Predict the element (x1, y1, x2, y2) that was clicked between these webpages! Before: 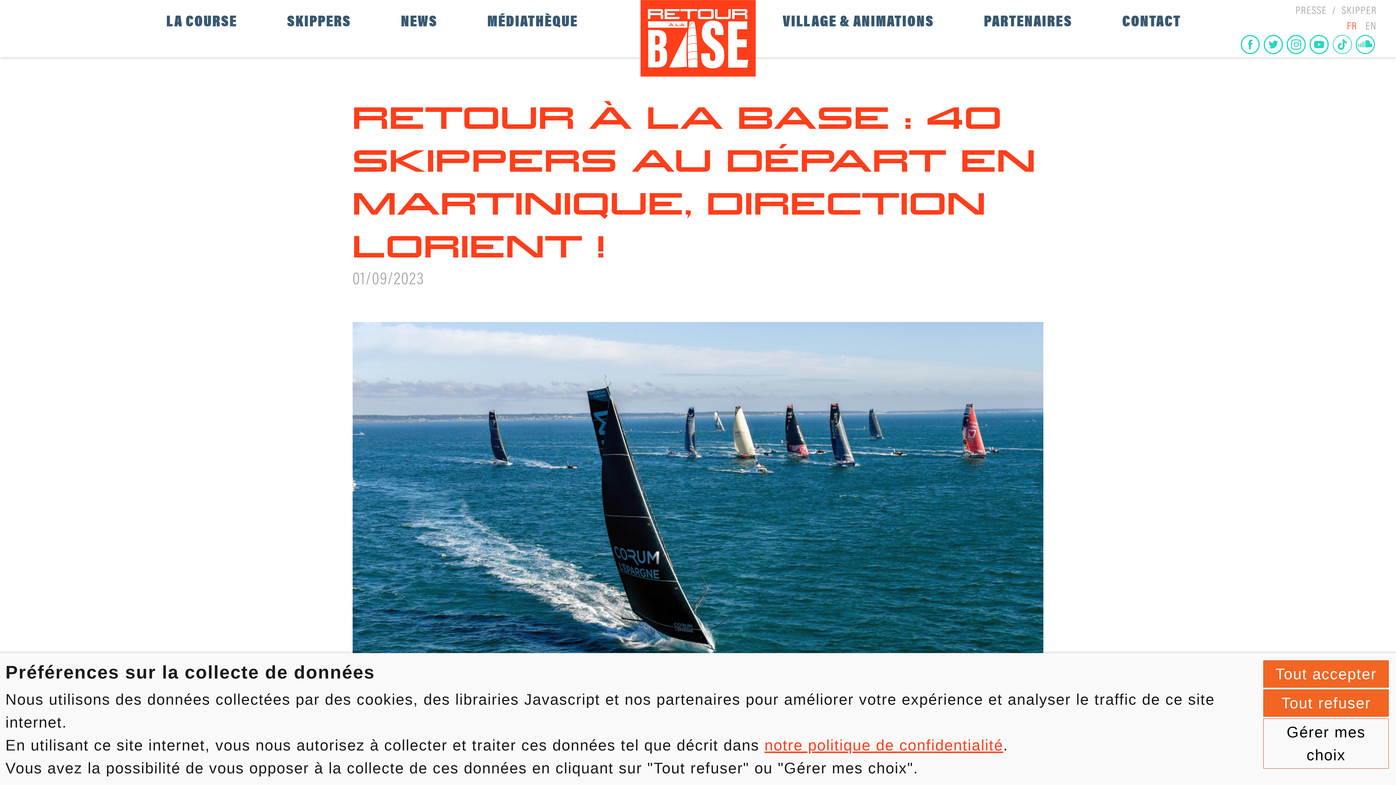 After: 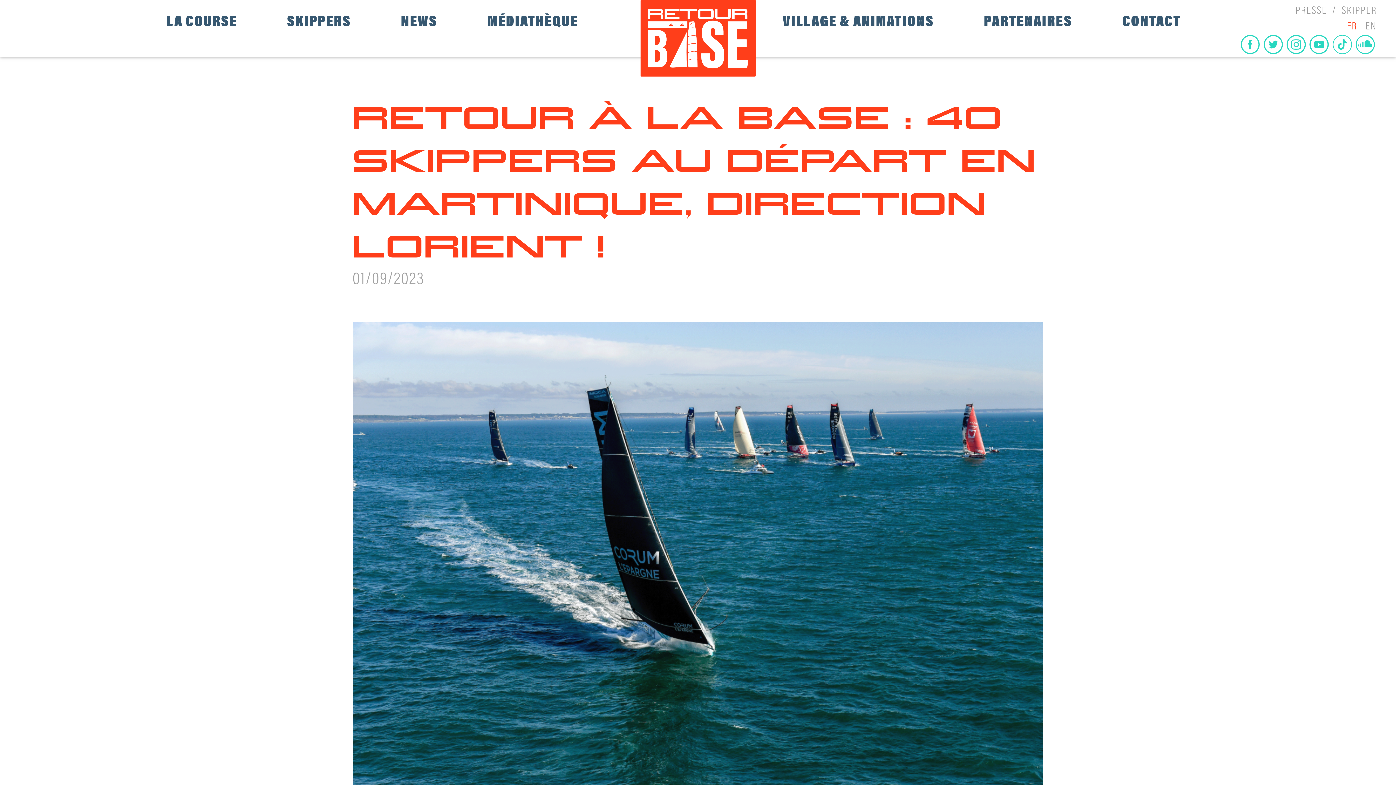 Action: bbox: (1263, 689, 1389, 717) label: Tout refuser